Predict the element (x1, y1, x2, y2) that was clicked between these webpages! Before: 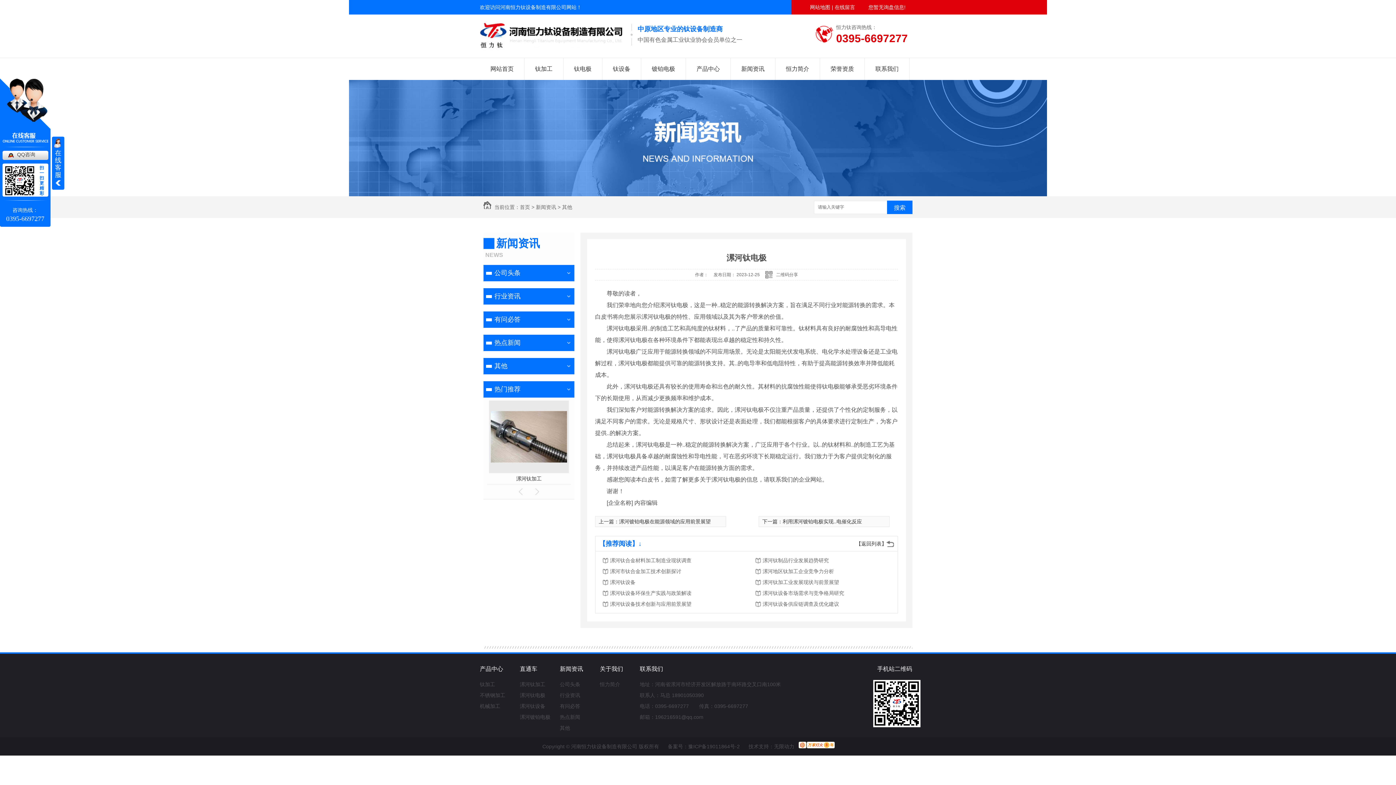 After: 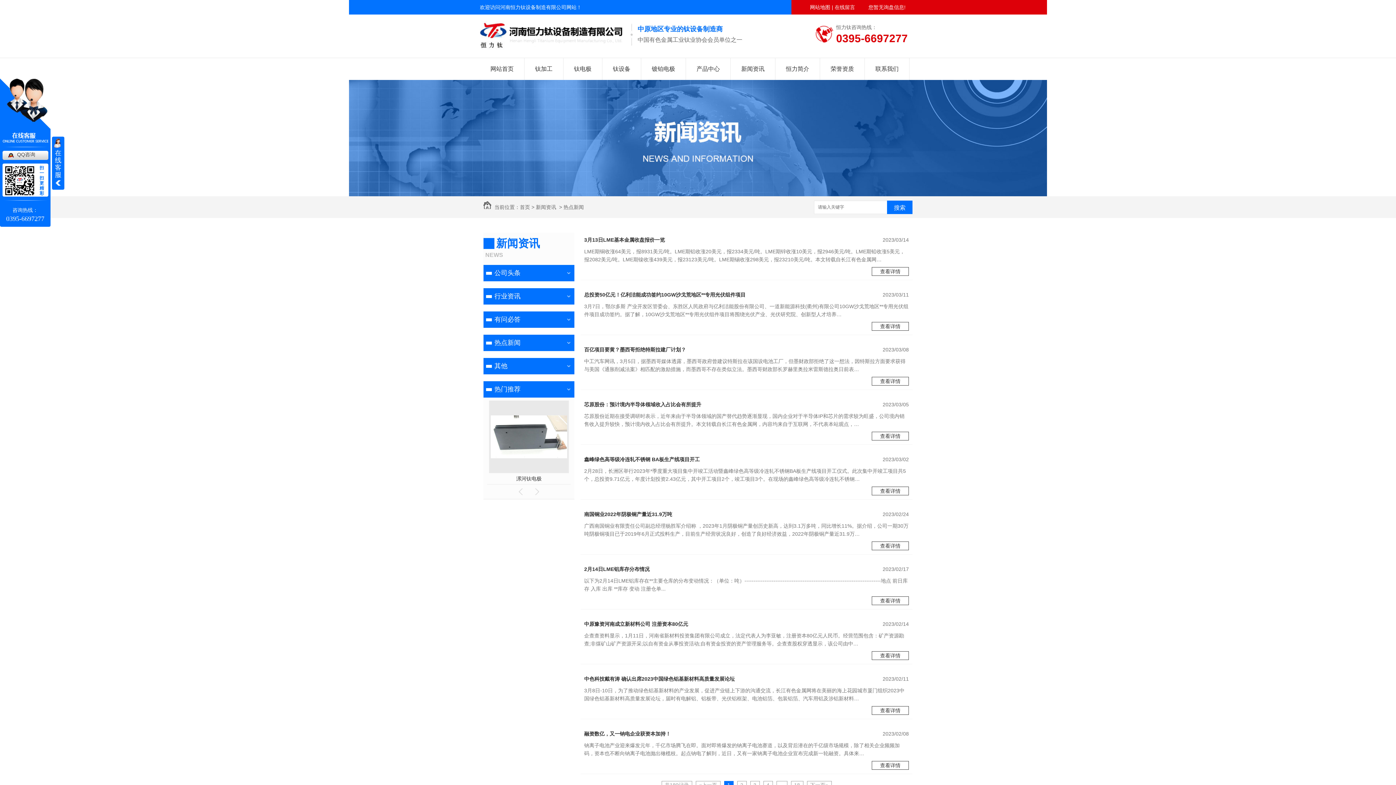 Action: label: 热点新闻 bbox: (560, 712, 596, 722)